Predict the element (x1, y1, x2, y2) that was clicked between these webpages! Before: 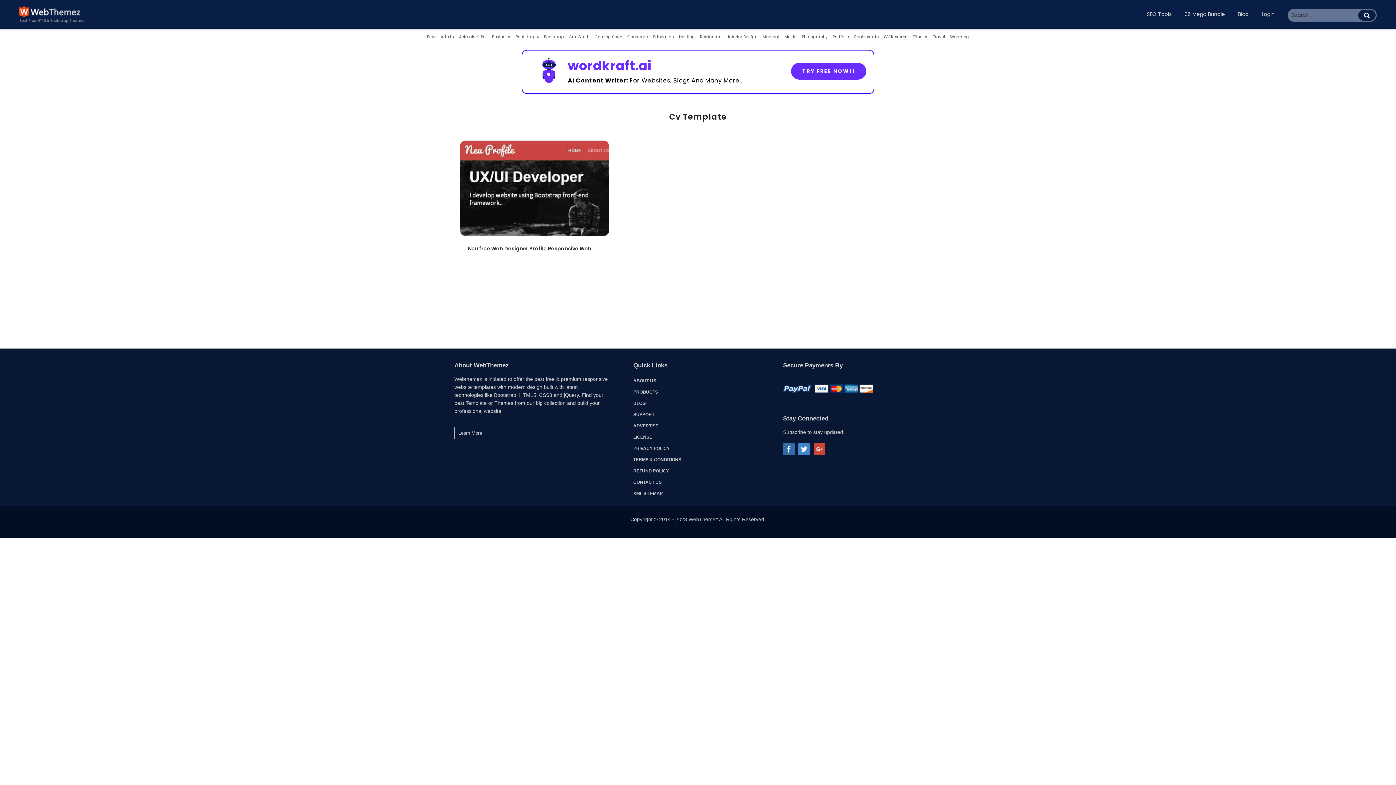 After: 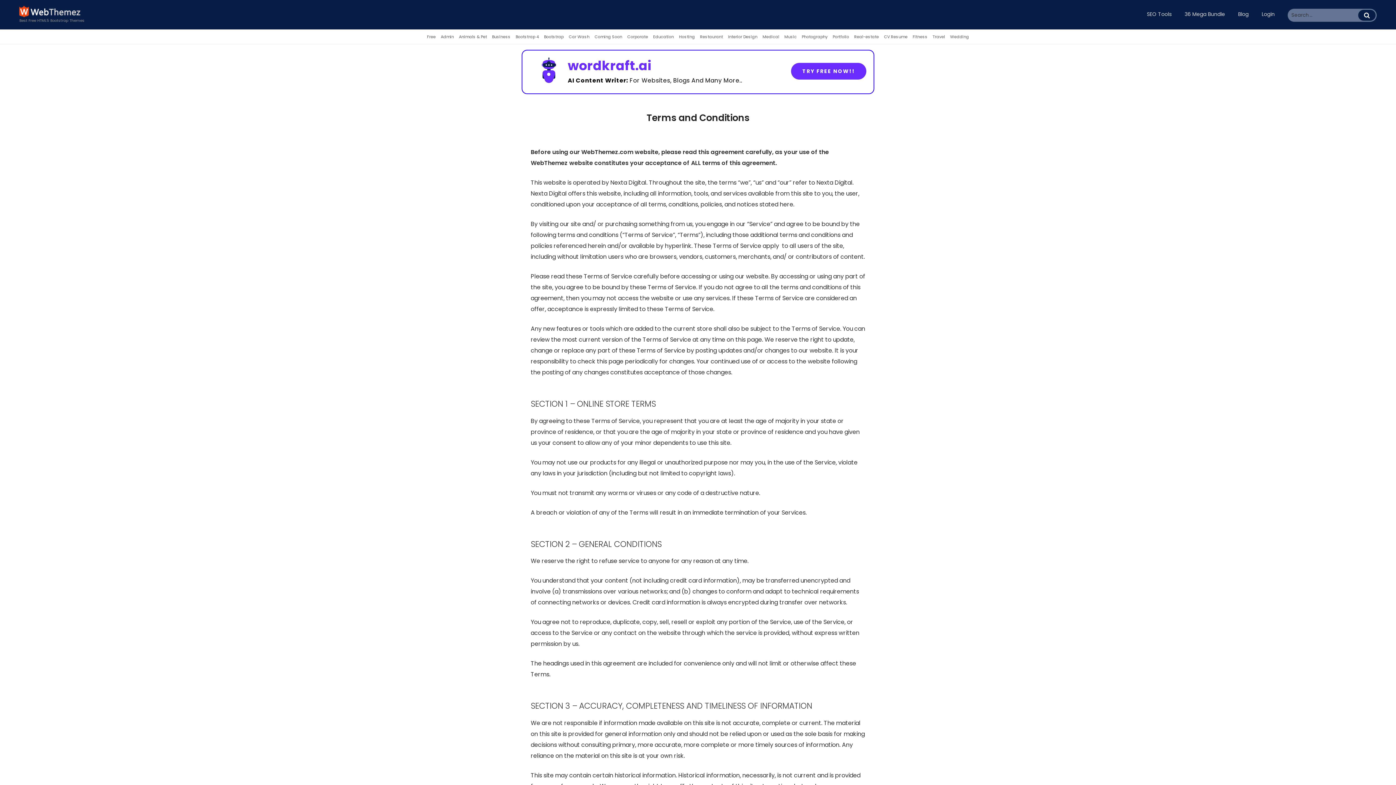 Action: label: TERMS & CONDITIONS bbox: (633, 457, 681, 462)